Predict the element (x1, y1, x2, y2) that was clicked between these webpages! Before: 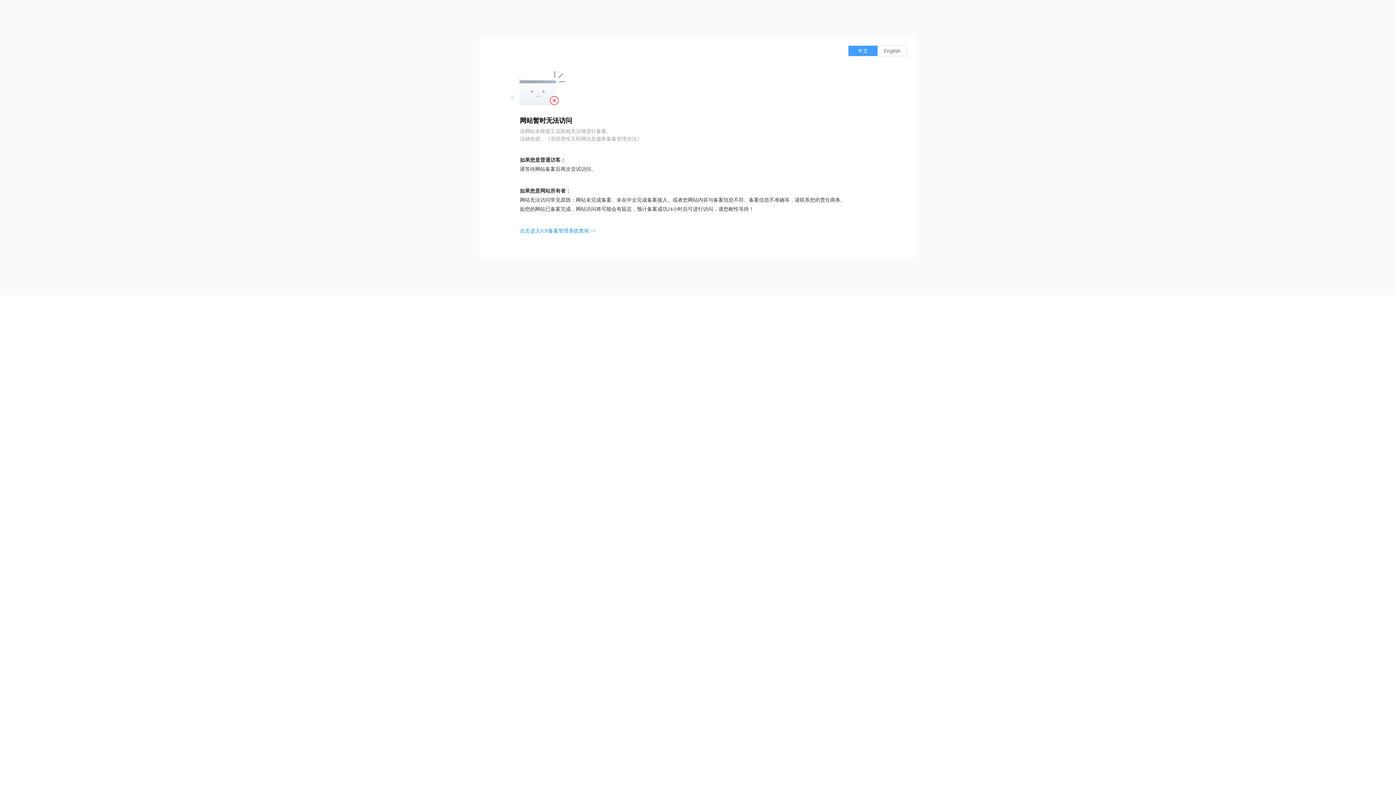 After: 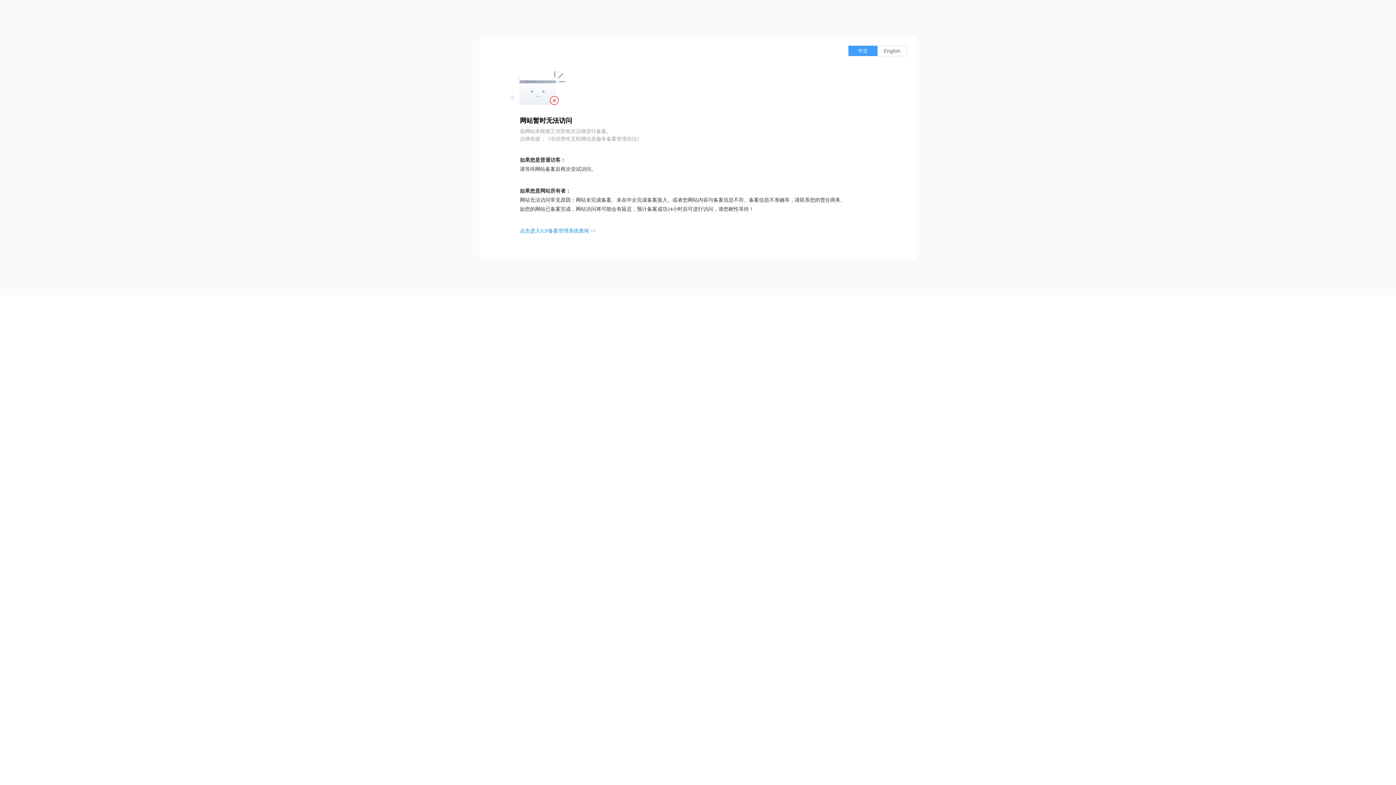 Action: label: 点击进入ICP备案管理系统查询 >> bbox: (520, 228, 596, 233)